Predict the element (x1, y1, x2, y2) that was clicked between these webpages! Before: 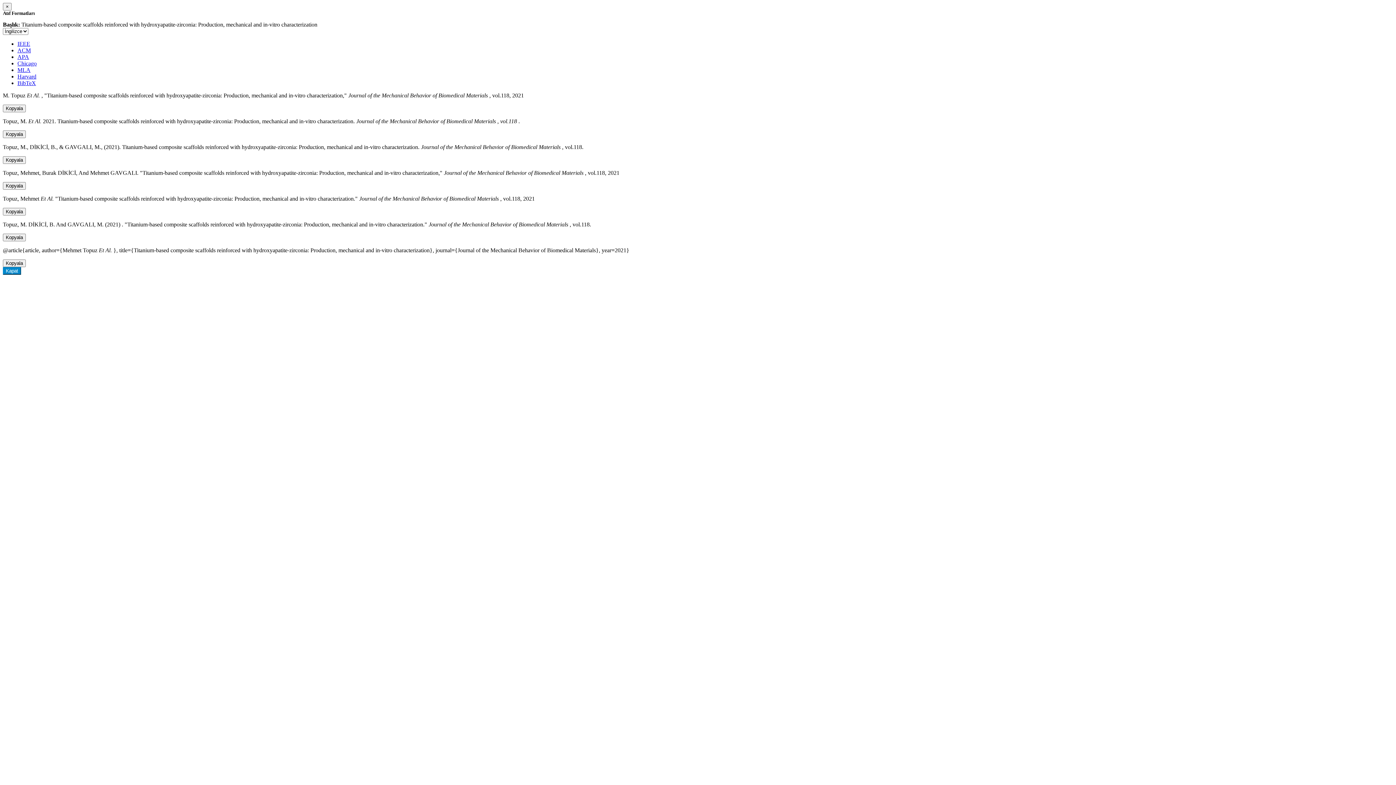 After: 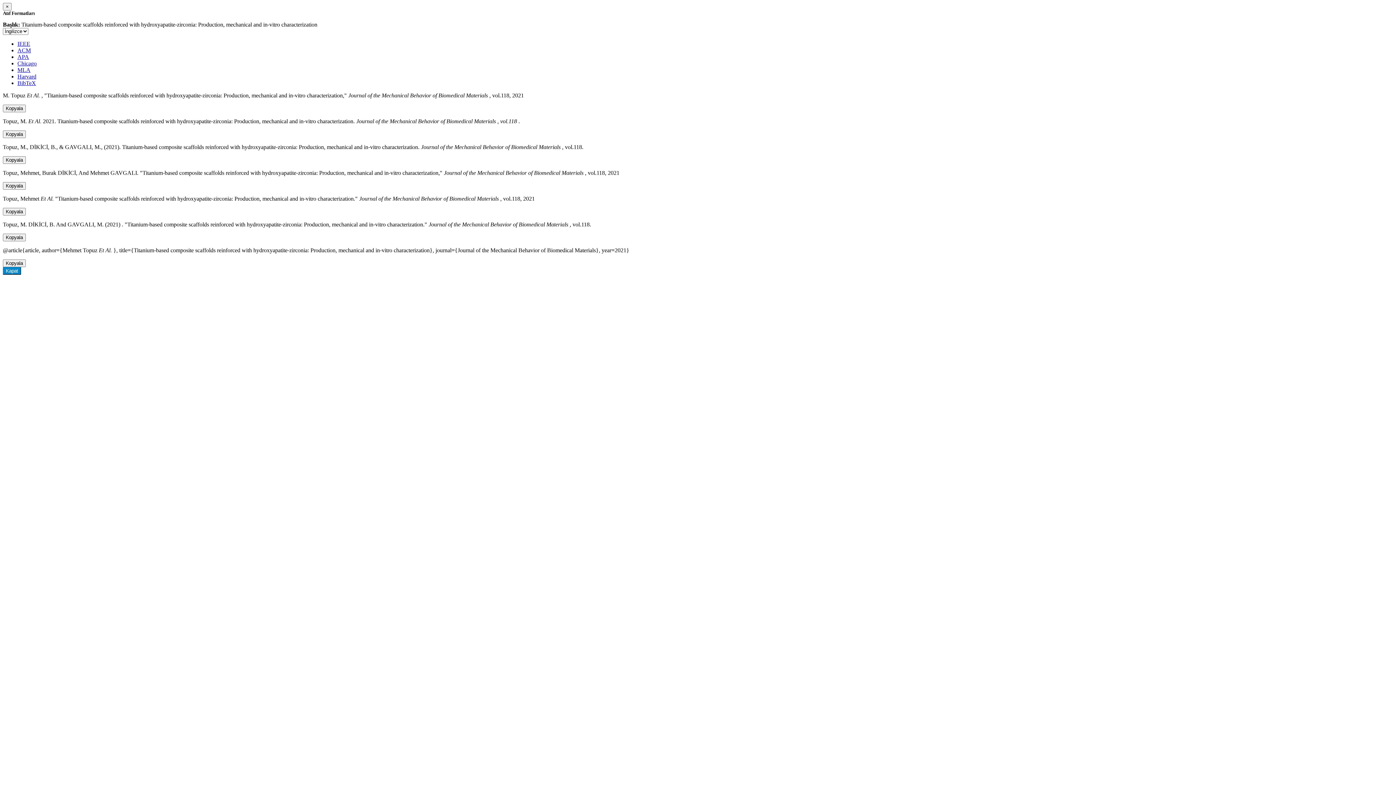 Action: label: Chicago bbox: (17, 60, 36, 66)